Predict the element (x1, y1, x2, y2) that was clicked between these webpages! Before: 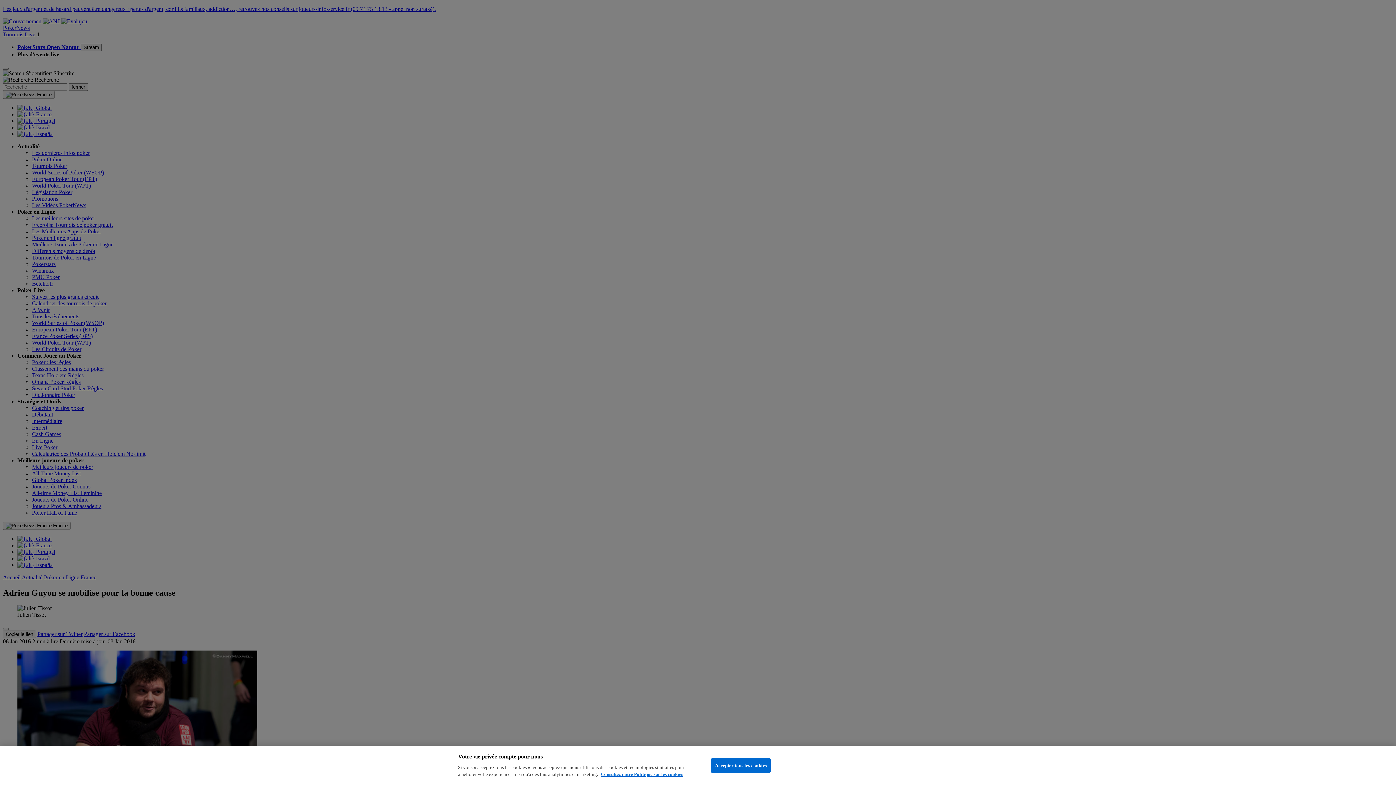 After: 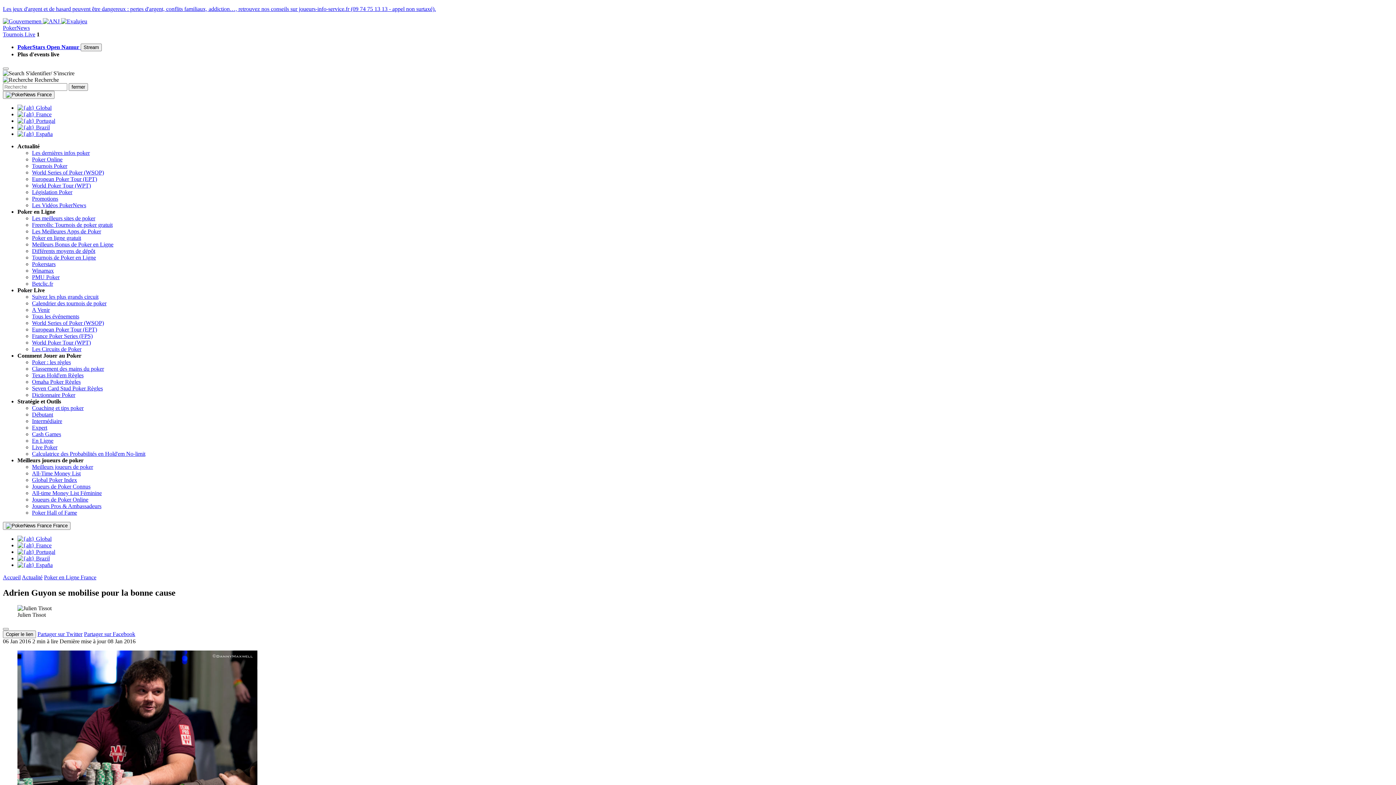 Action: label: Accepter tous les cookies bbox: (711, 758, 771, 773)